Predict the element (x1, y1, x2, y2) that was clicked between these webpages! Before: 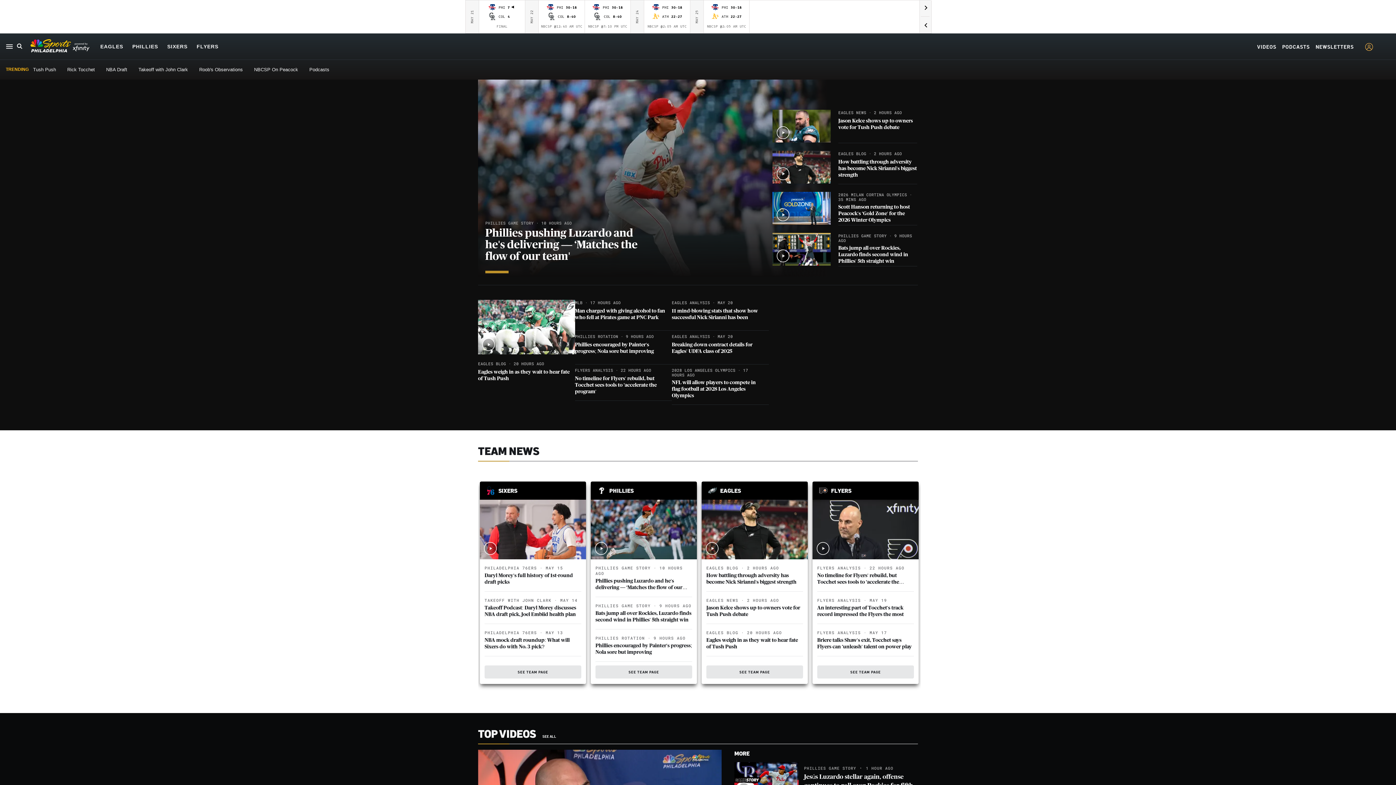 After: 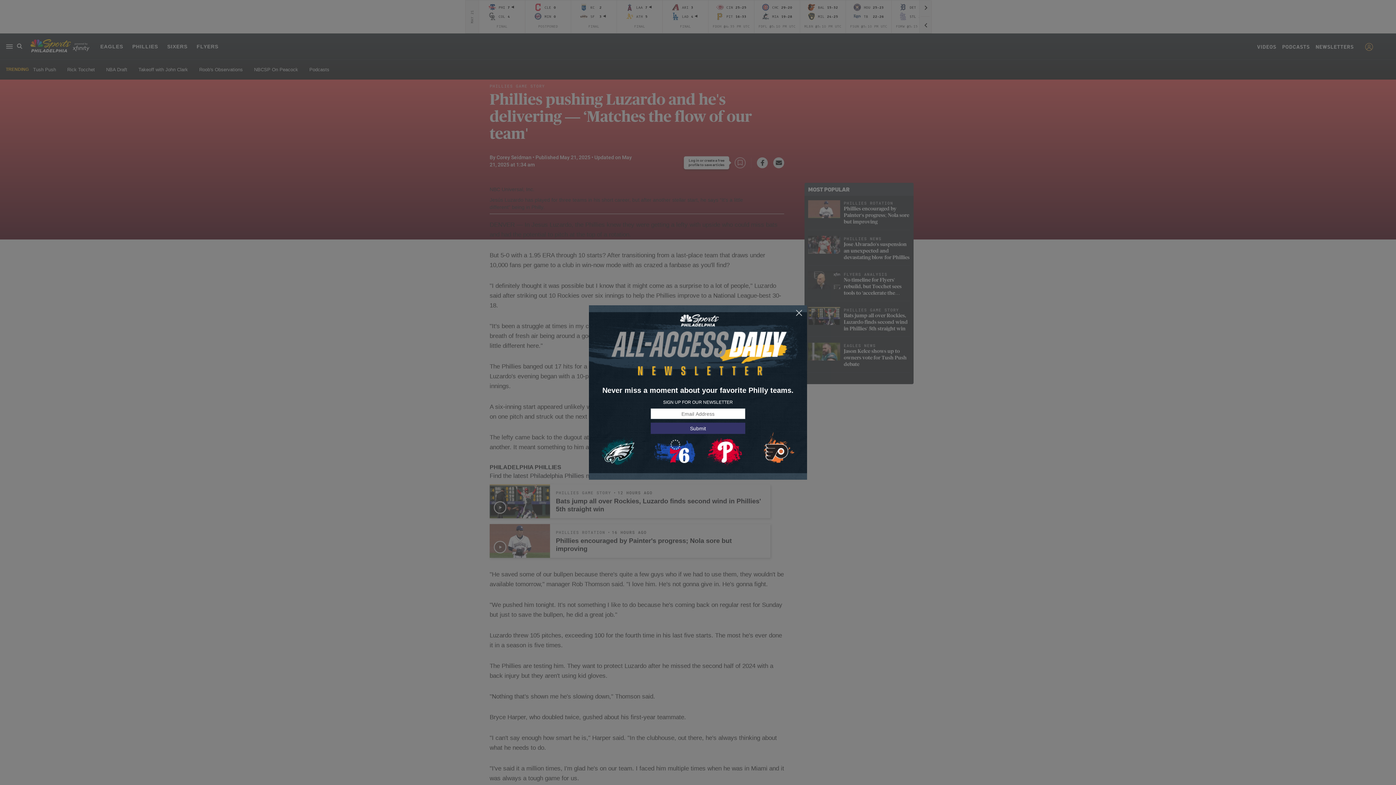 Action: bbox: (485, 227, 652, 262) label: Phillies pushing Luzardo and he's delivering — ‘Matches the flow of our team'